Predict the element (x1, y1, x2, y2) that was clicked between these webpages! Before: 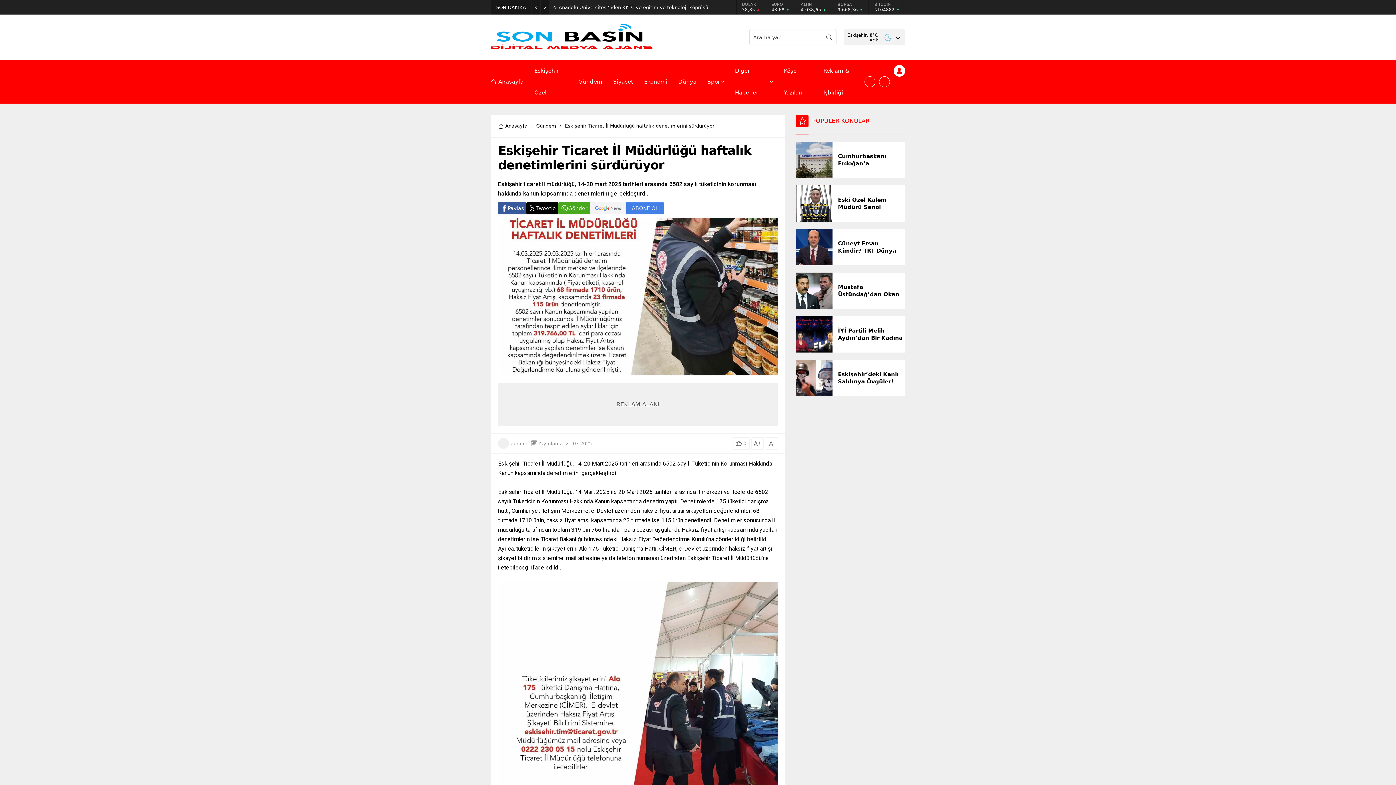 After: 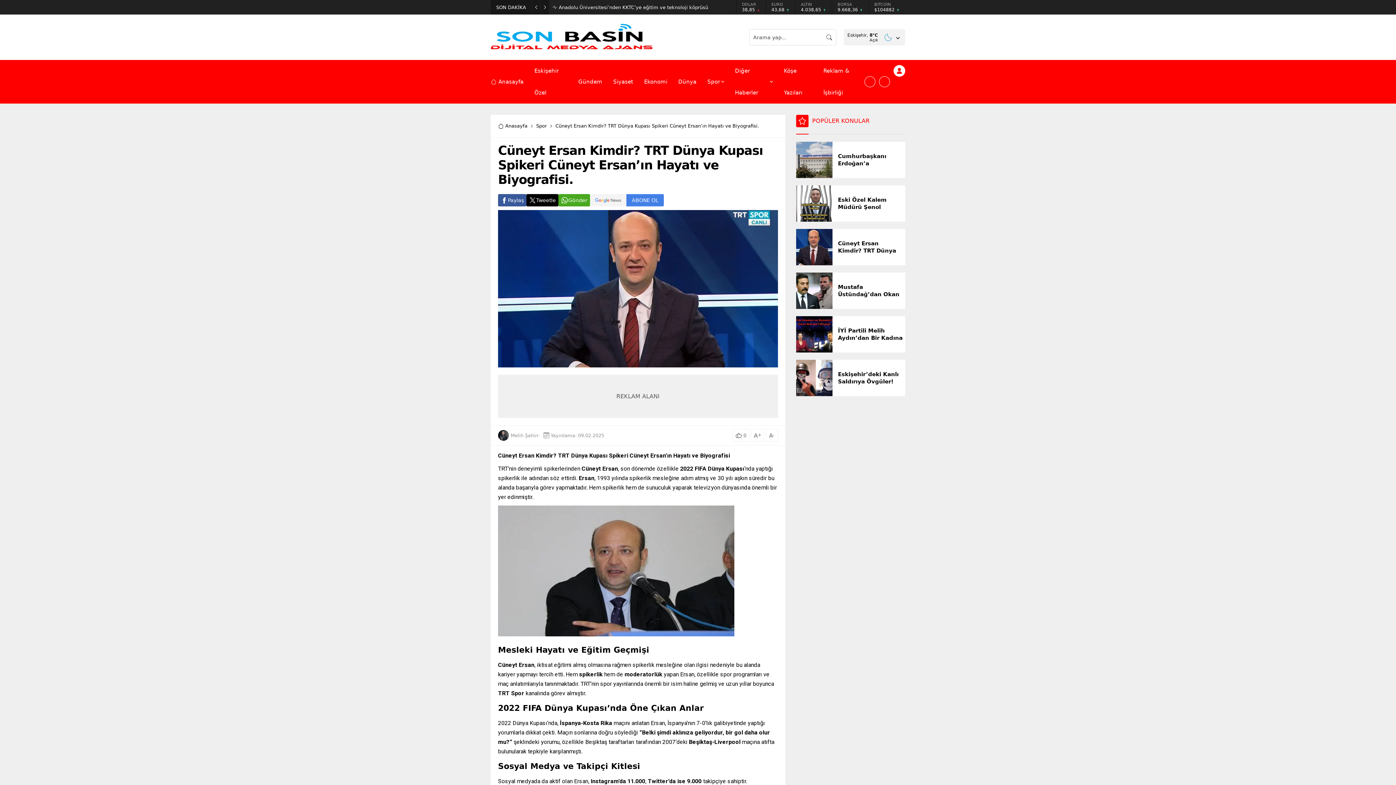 Action: bbox: (796, 229, 832, 265)